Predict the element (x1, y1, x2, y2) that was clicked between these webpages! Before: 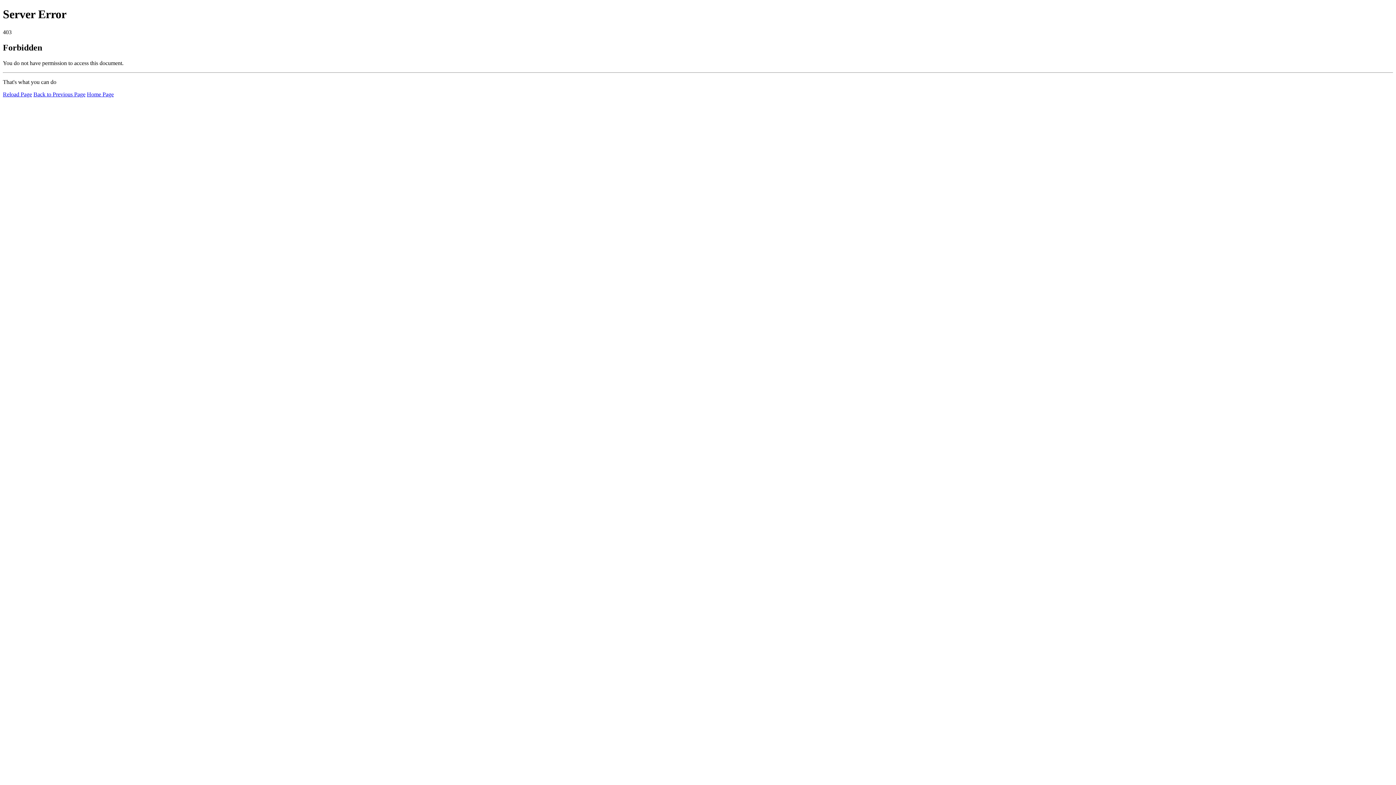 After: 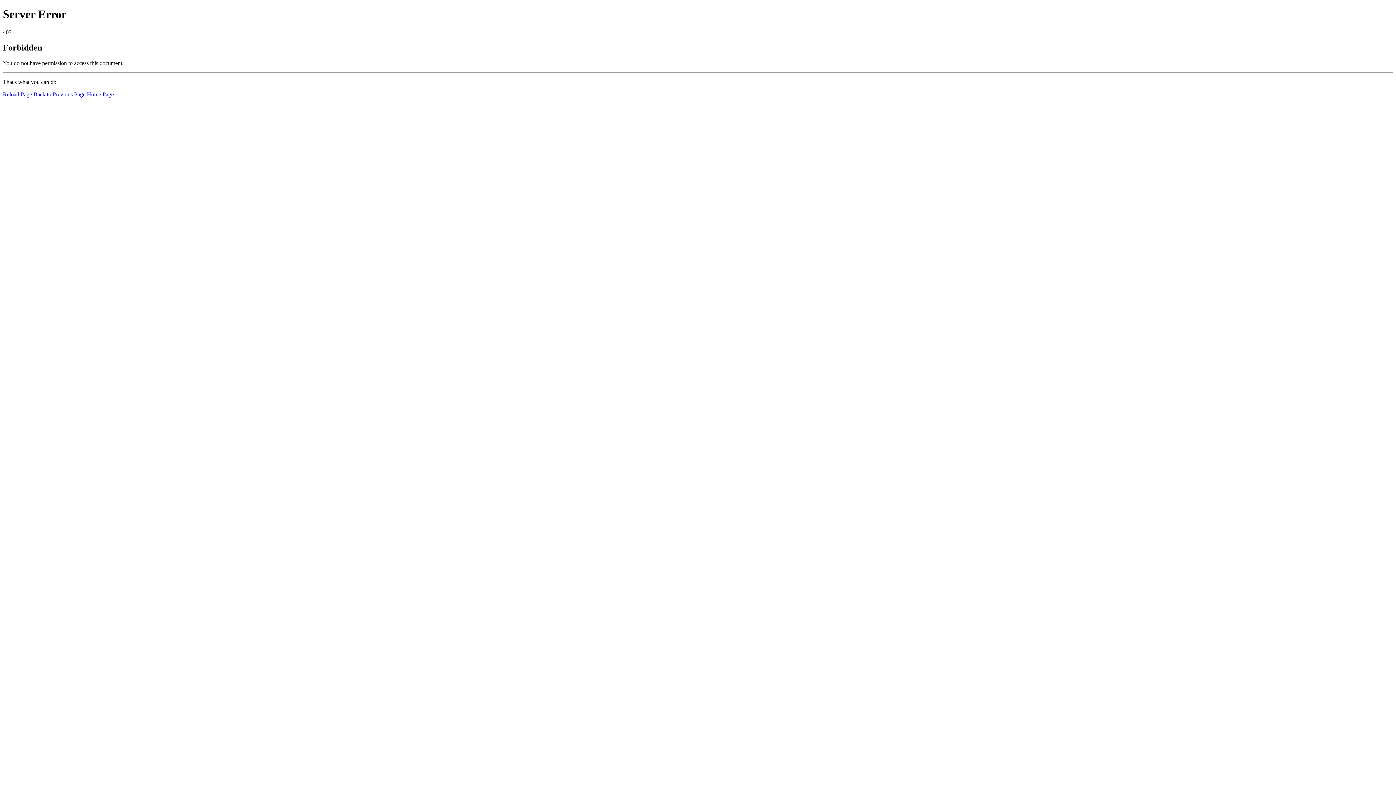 Action: bbox: (2, 91, 32, 97) label: Reload Page